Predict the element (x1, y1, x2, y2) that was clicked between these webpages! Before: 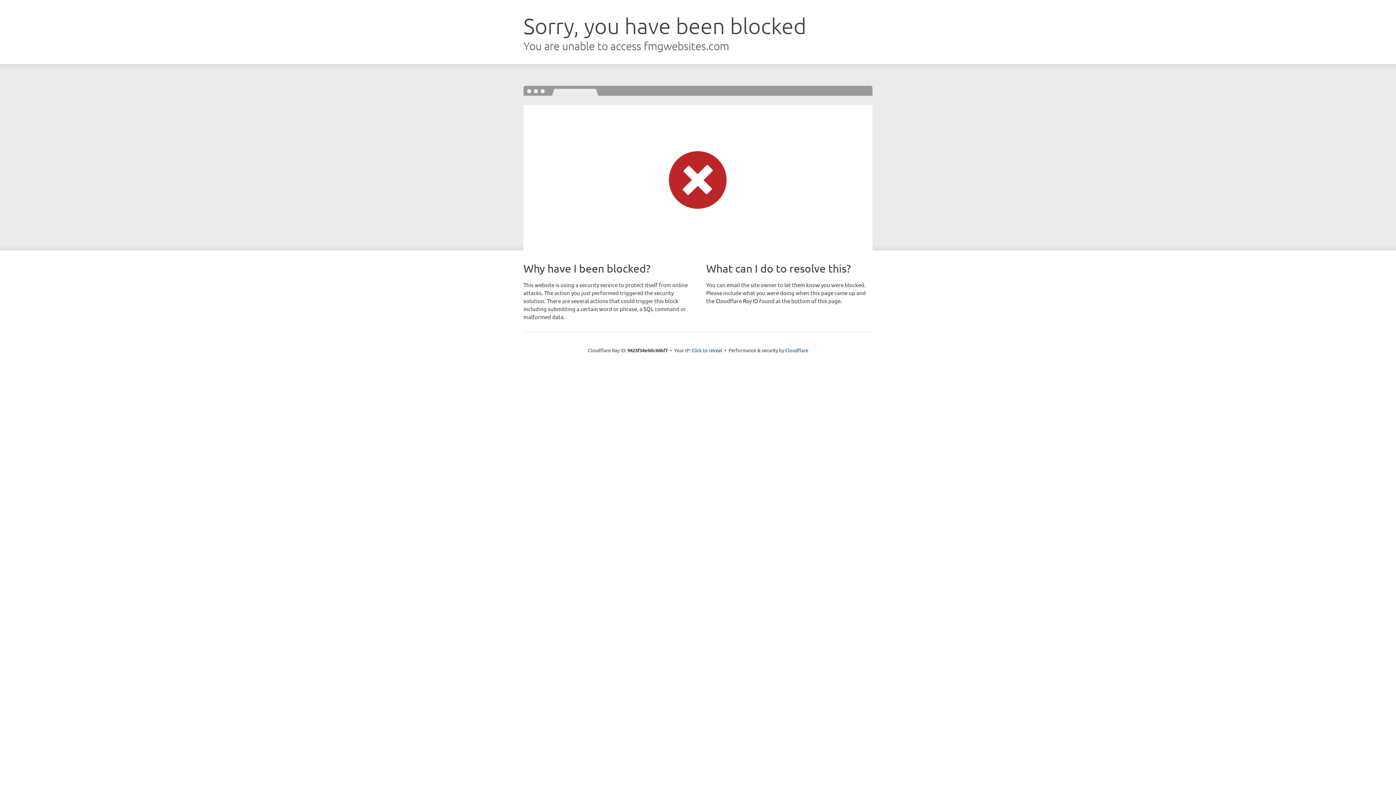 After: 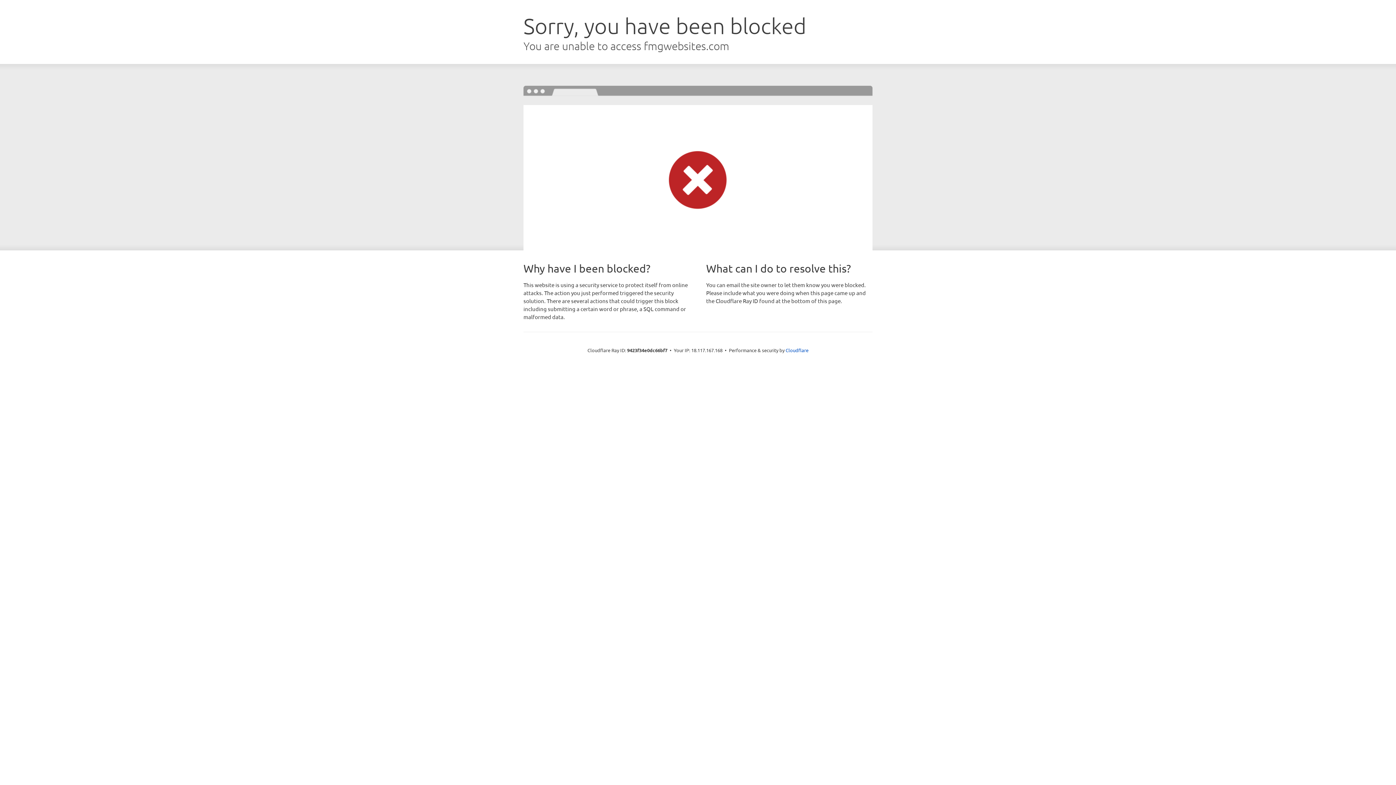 Action: bbox: (691, 346, 722, 353) label: Click to reveal